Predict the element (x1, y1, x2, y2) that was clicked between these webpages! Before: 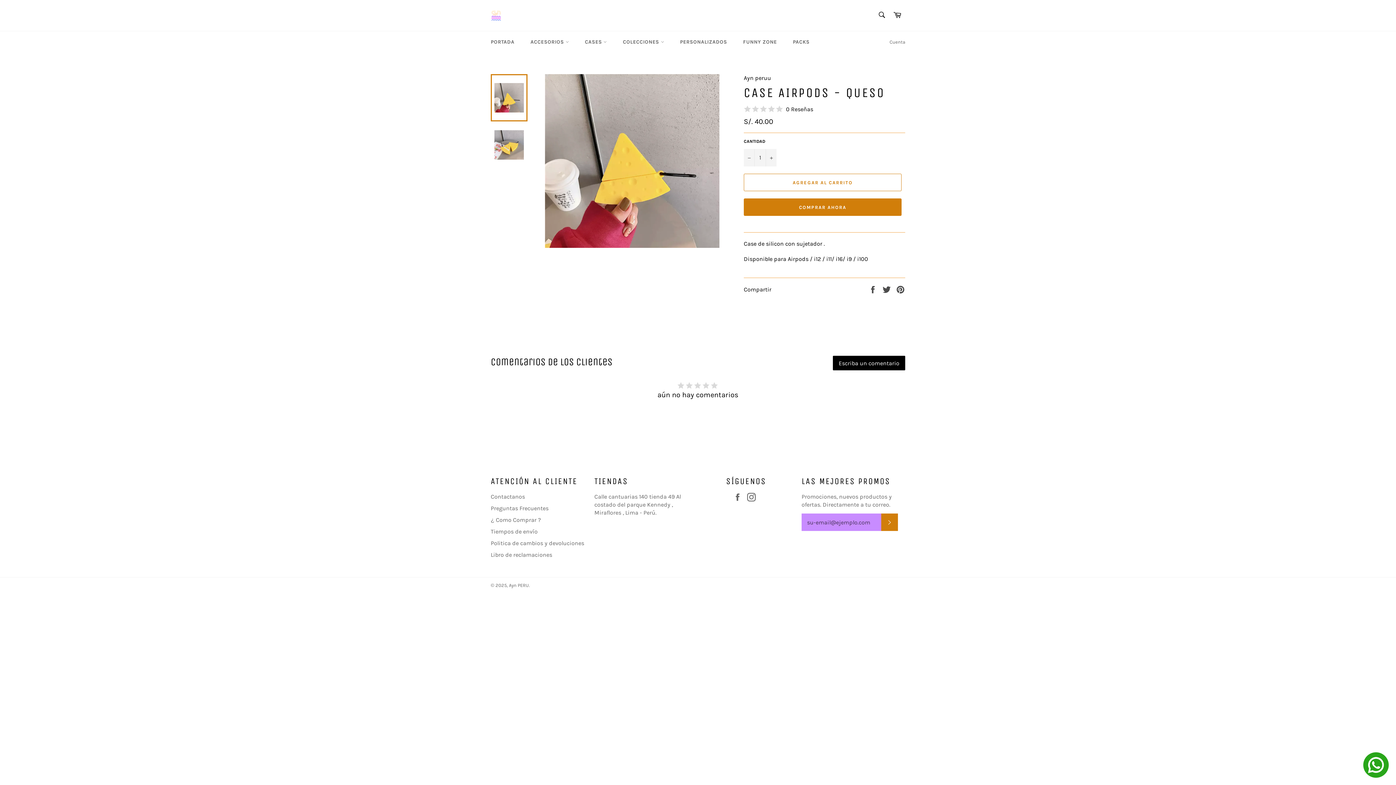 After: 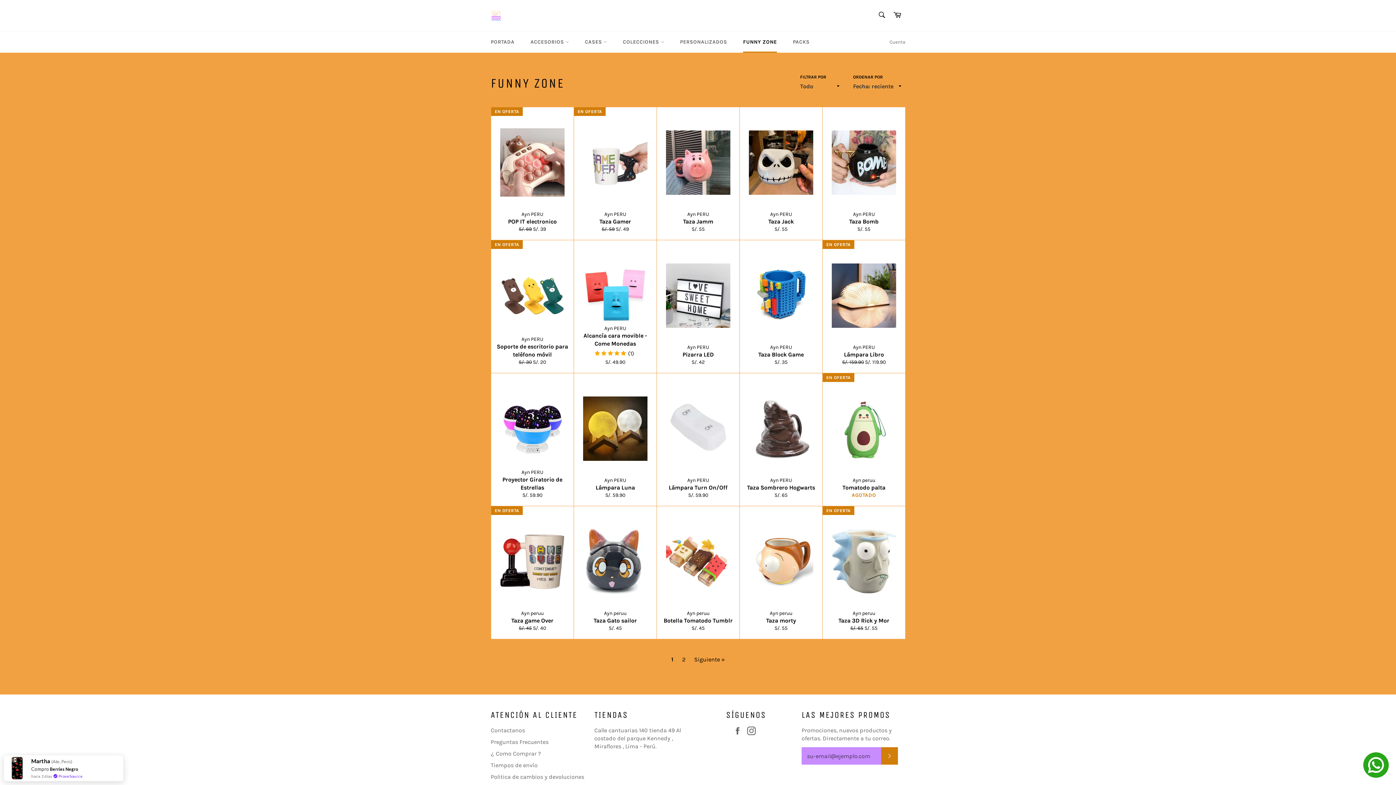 Action: label: FUNNY ZONE bbox: (736, 31, 784, 52)